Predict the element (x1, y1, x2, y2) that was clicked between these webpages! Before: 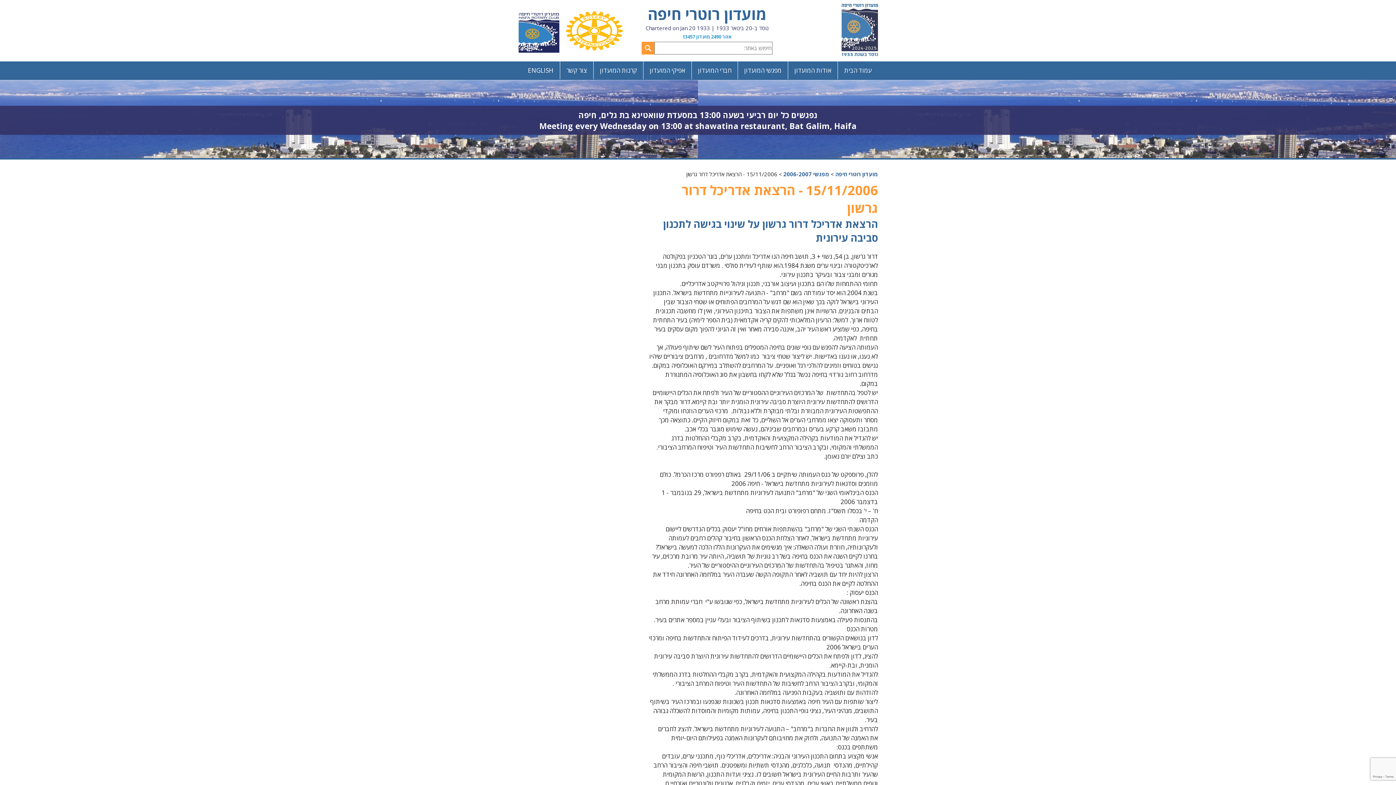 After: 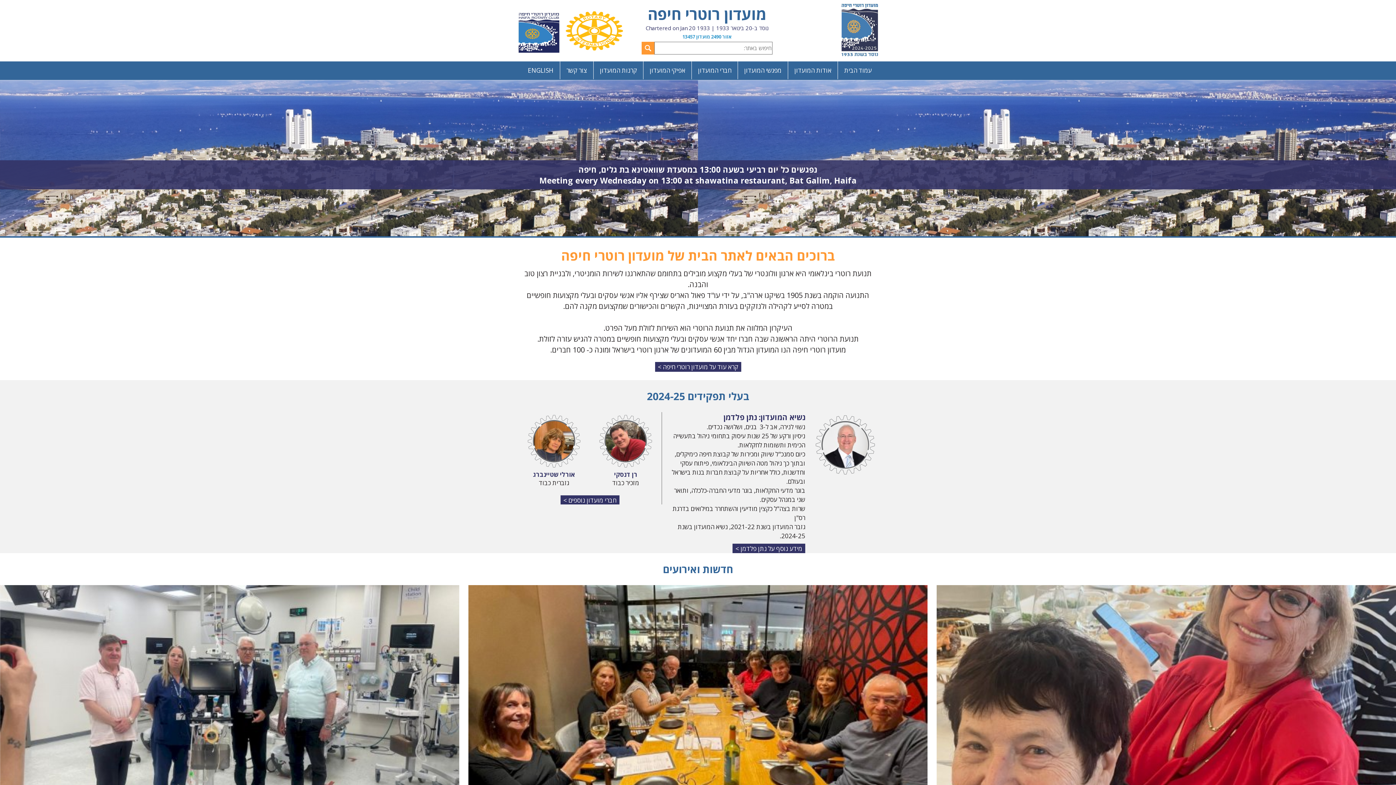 Action: label: עמוד הבית bbox: (837, 61, 878, 79)